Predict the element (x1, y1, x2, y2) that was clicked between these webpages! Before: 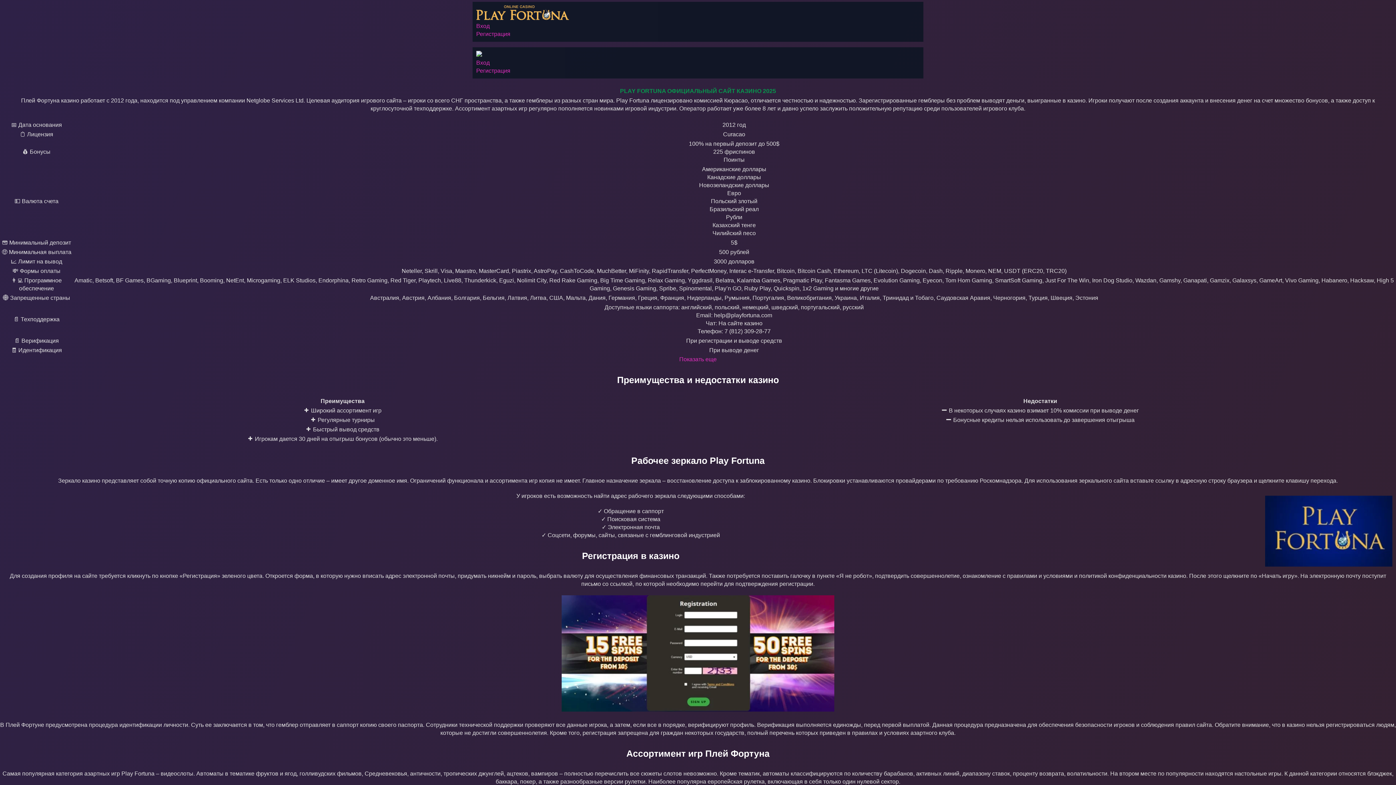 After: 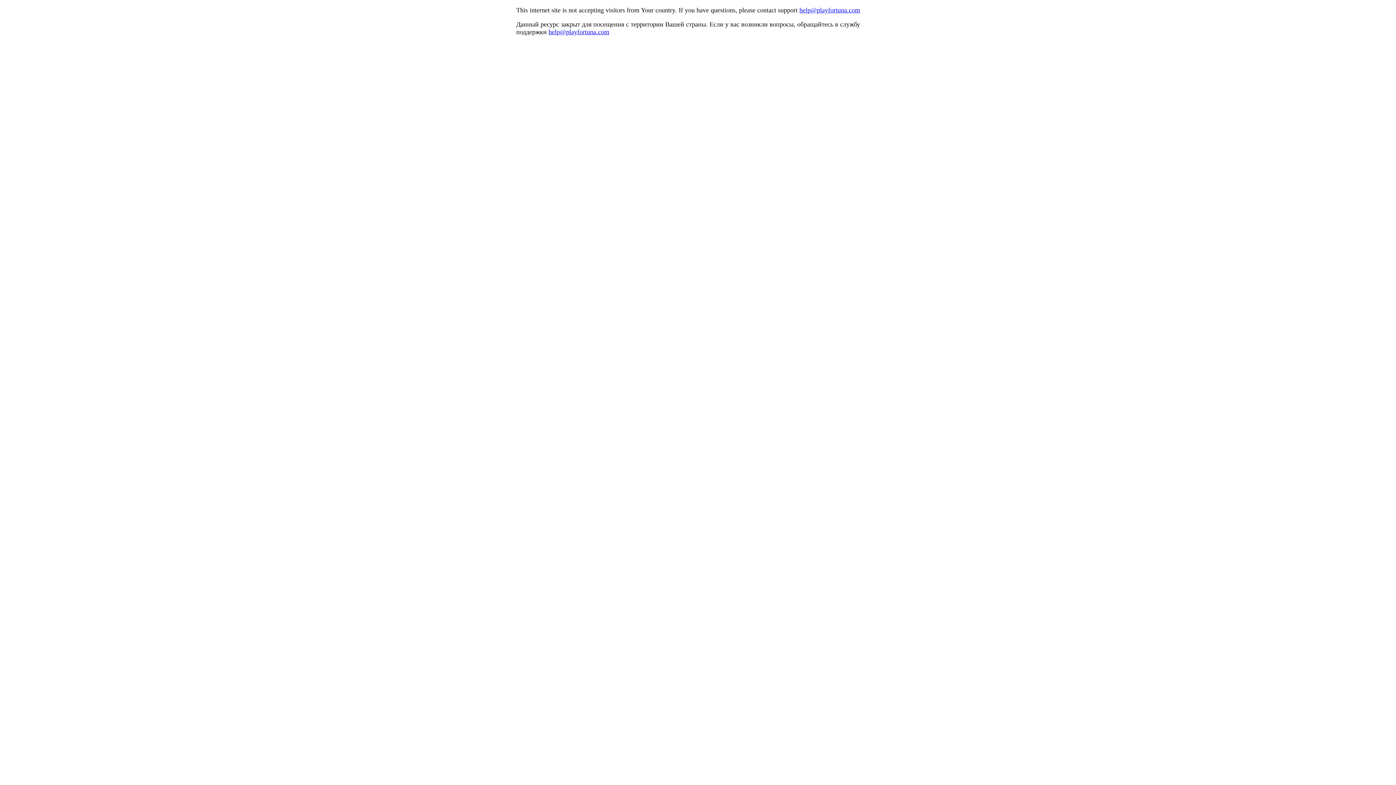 Action: bbox: (0, 355, 1396, 363) label: Показать еще